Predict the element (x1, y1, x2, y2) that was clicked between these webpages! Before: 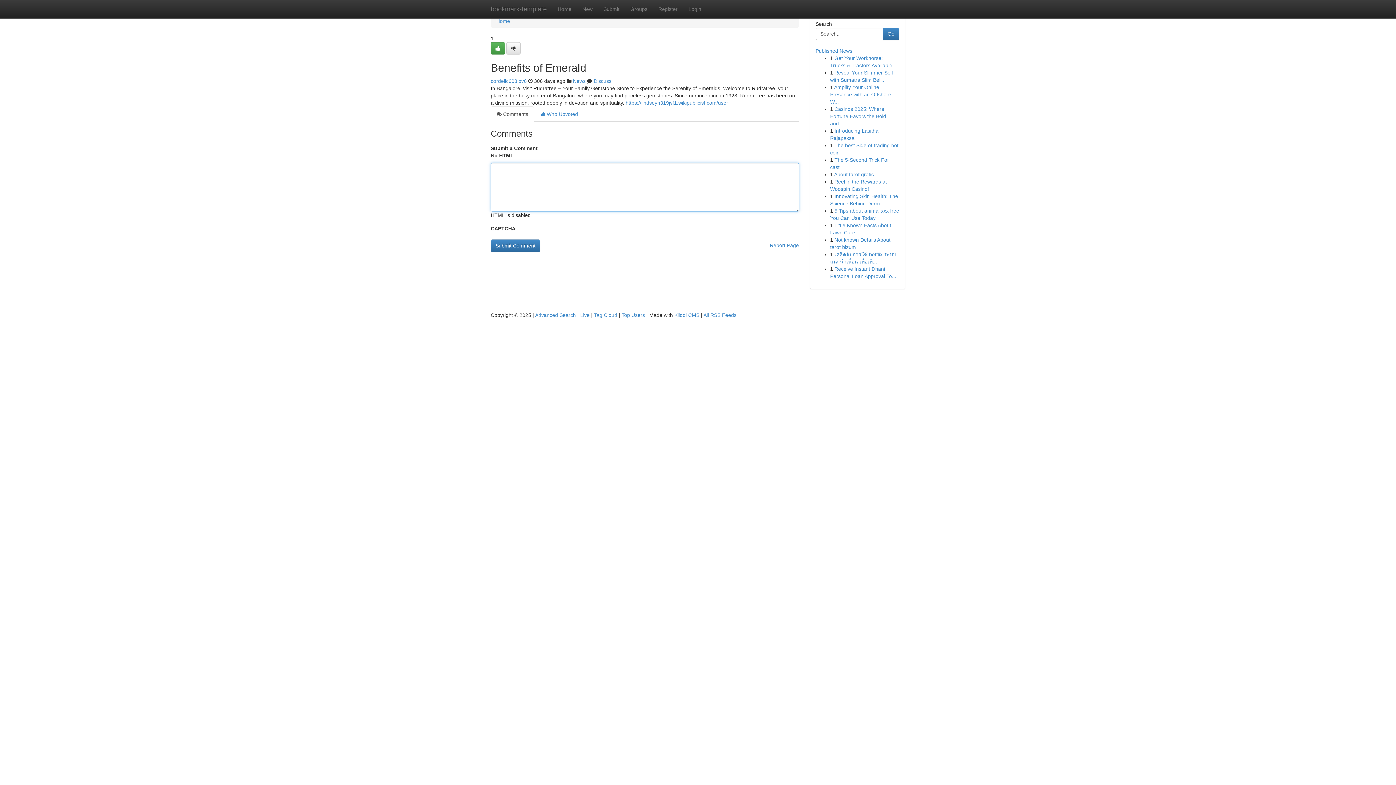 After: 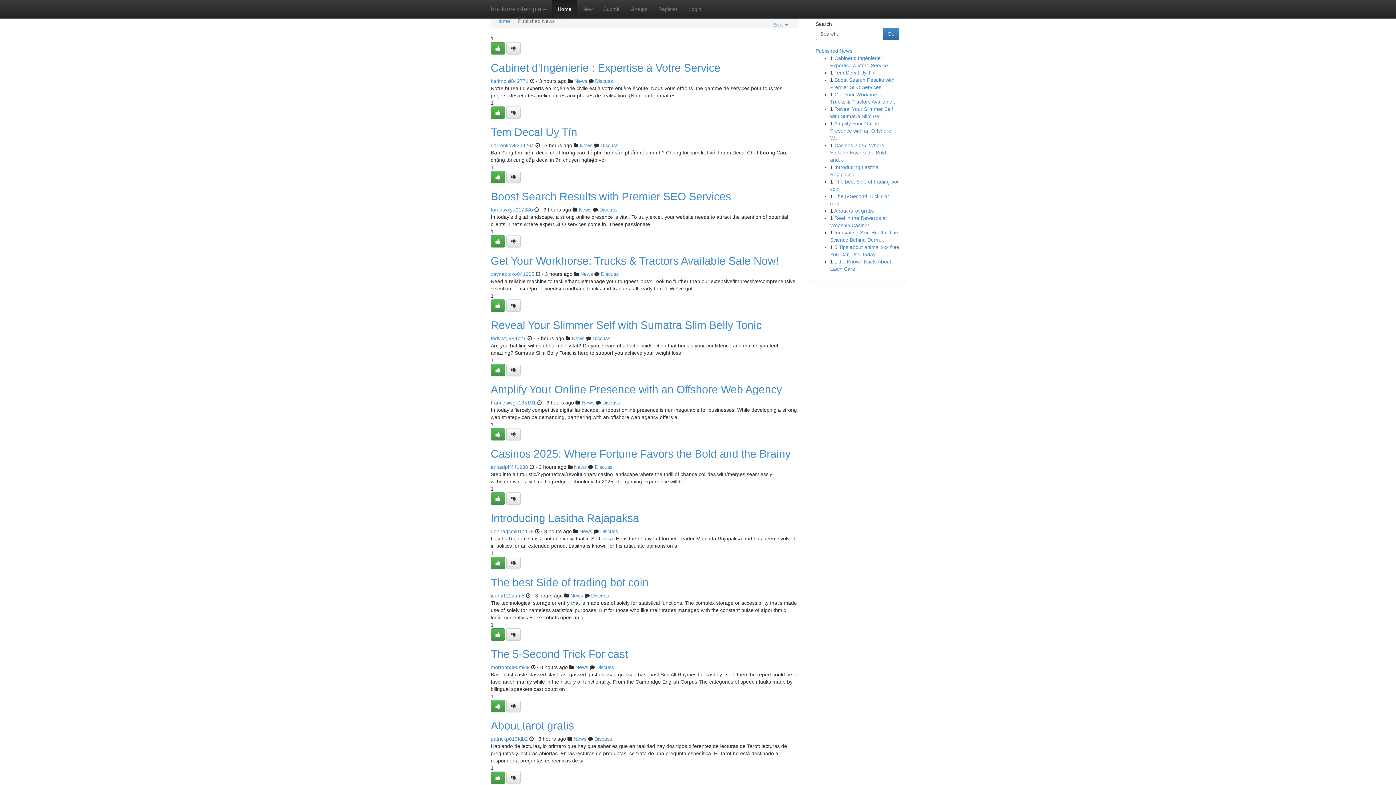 Action: bbox: (815, 48, 852, 53) label: Published News